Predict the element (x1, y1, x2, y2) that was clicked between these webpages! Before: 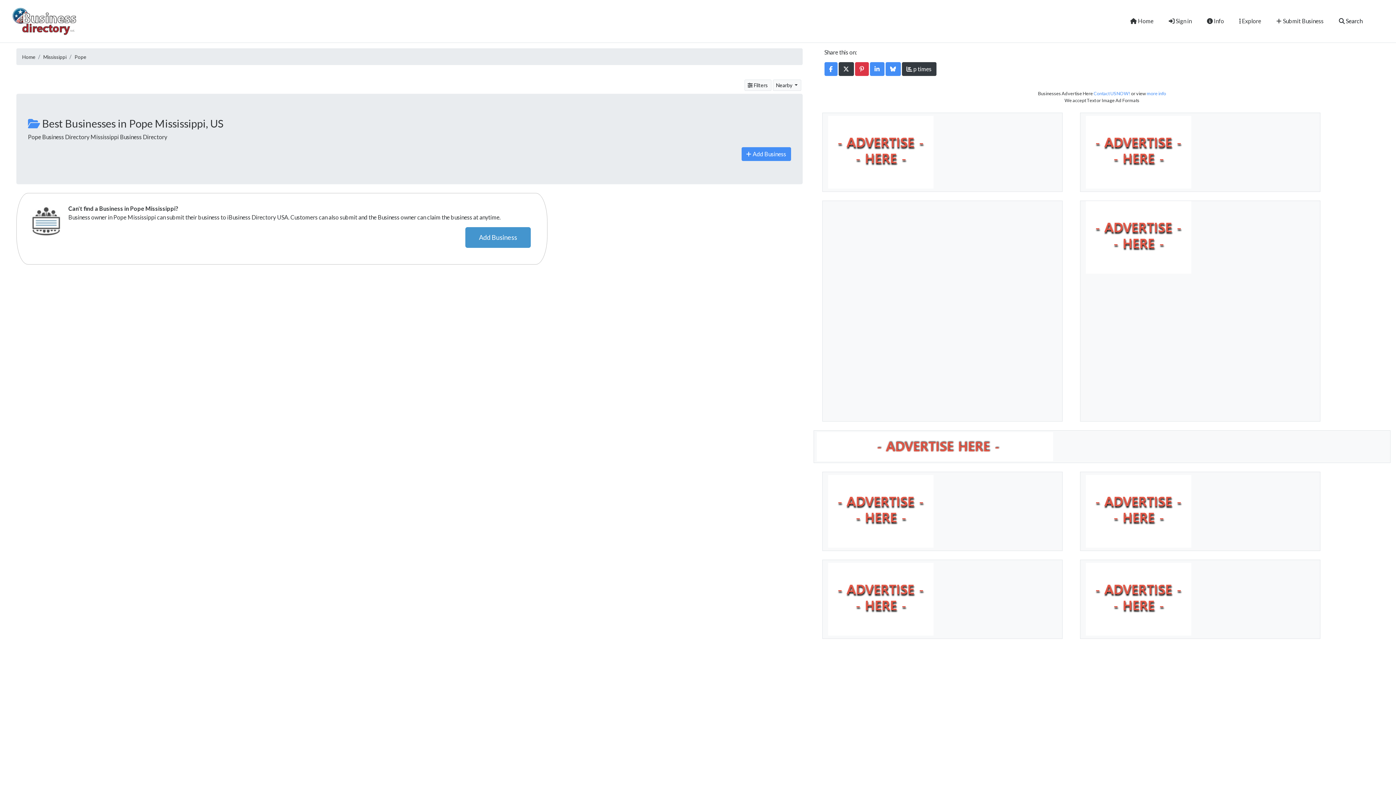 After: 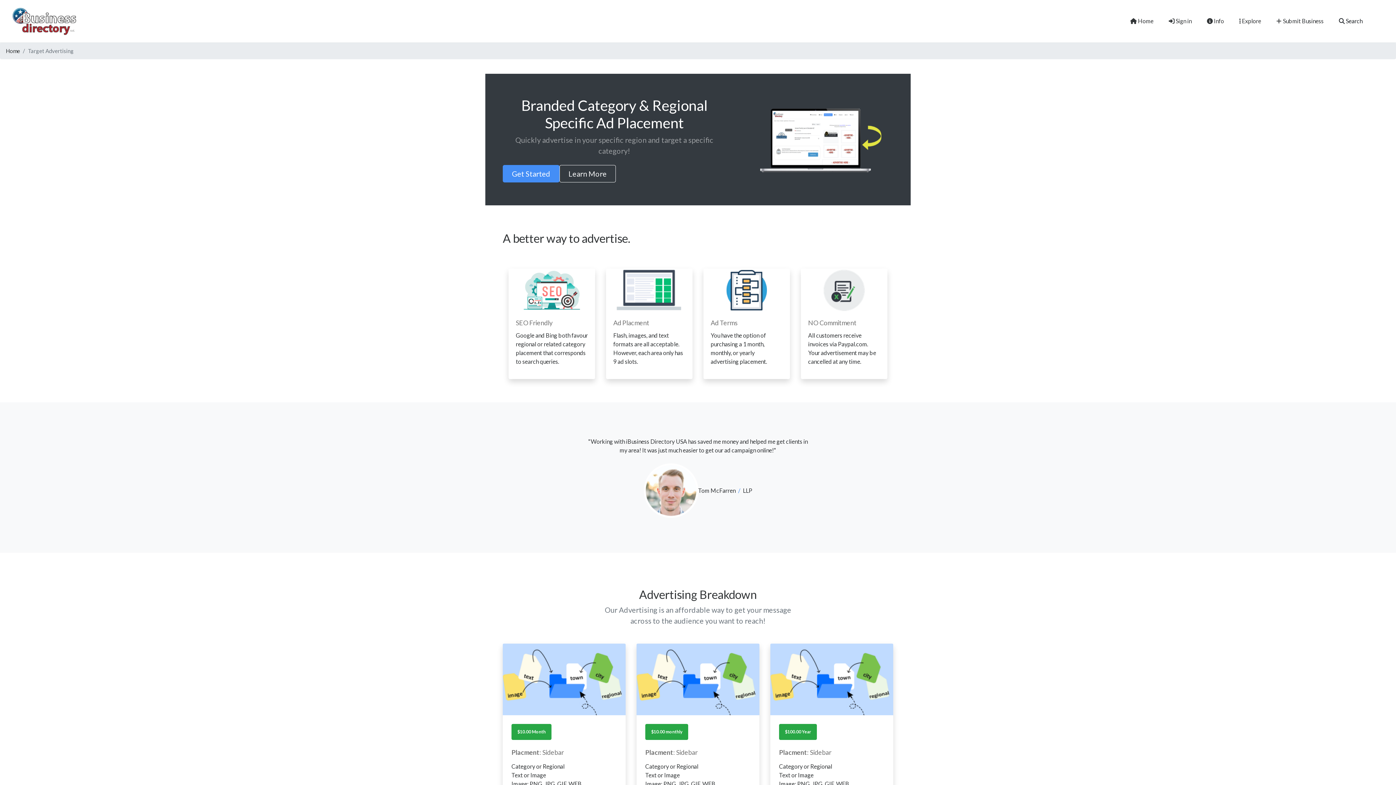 Action: bbox: (1086, 595, 1191, 602)